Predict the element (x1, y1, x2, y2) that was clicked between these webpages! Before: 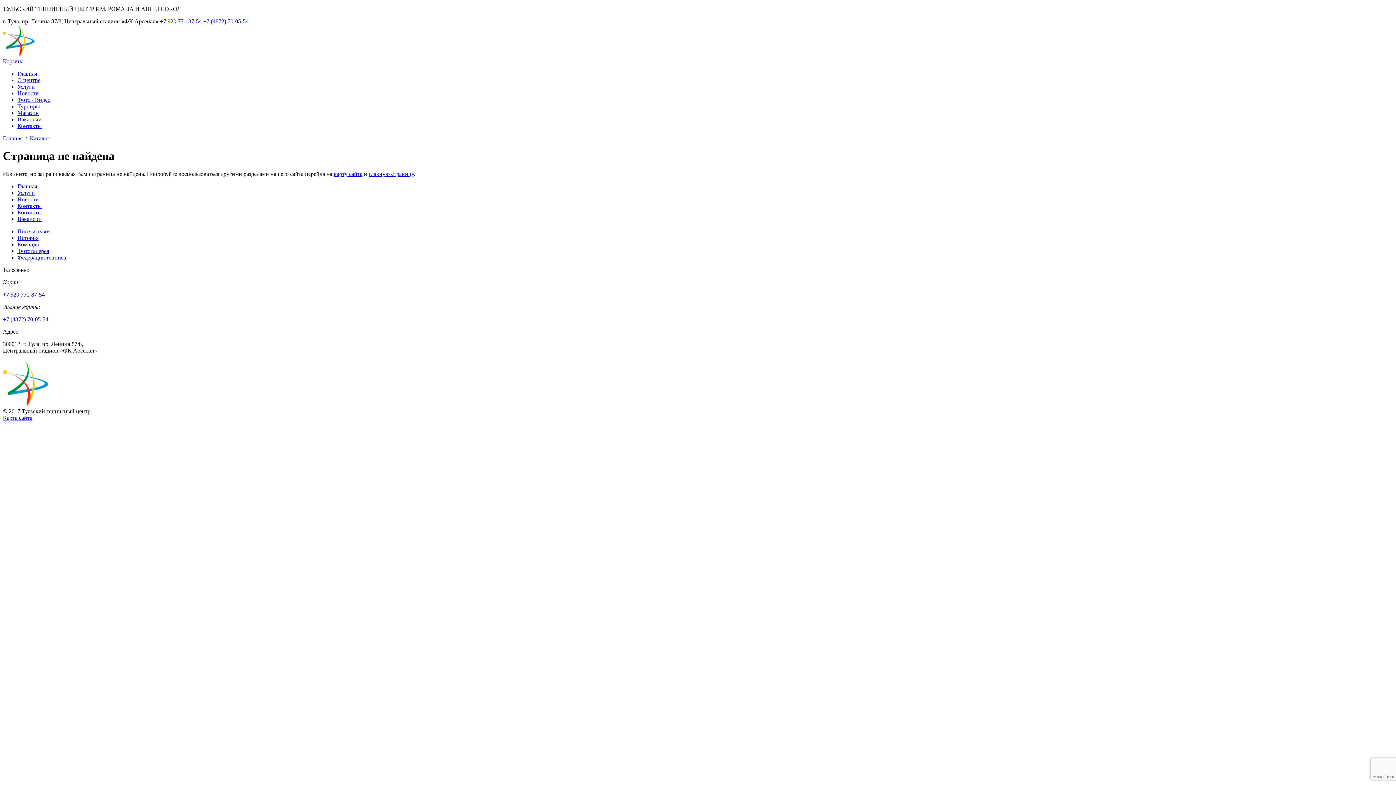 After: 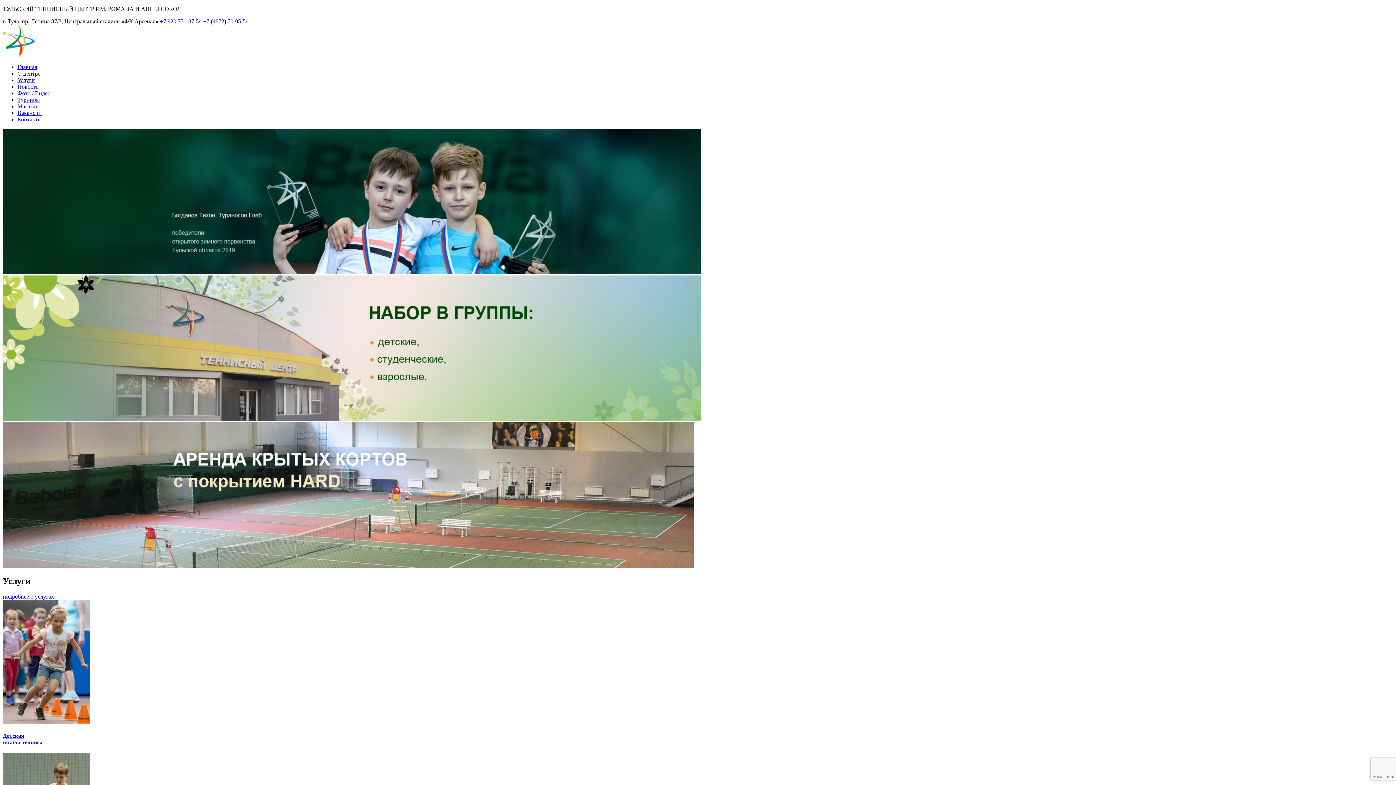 Action: bbox: (17, 183, 37, 189) label: Главная